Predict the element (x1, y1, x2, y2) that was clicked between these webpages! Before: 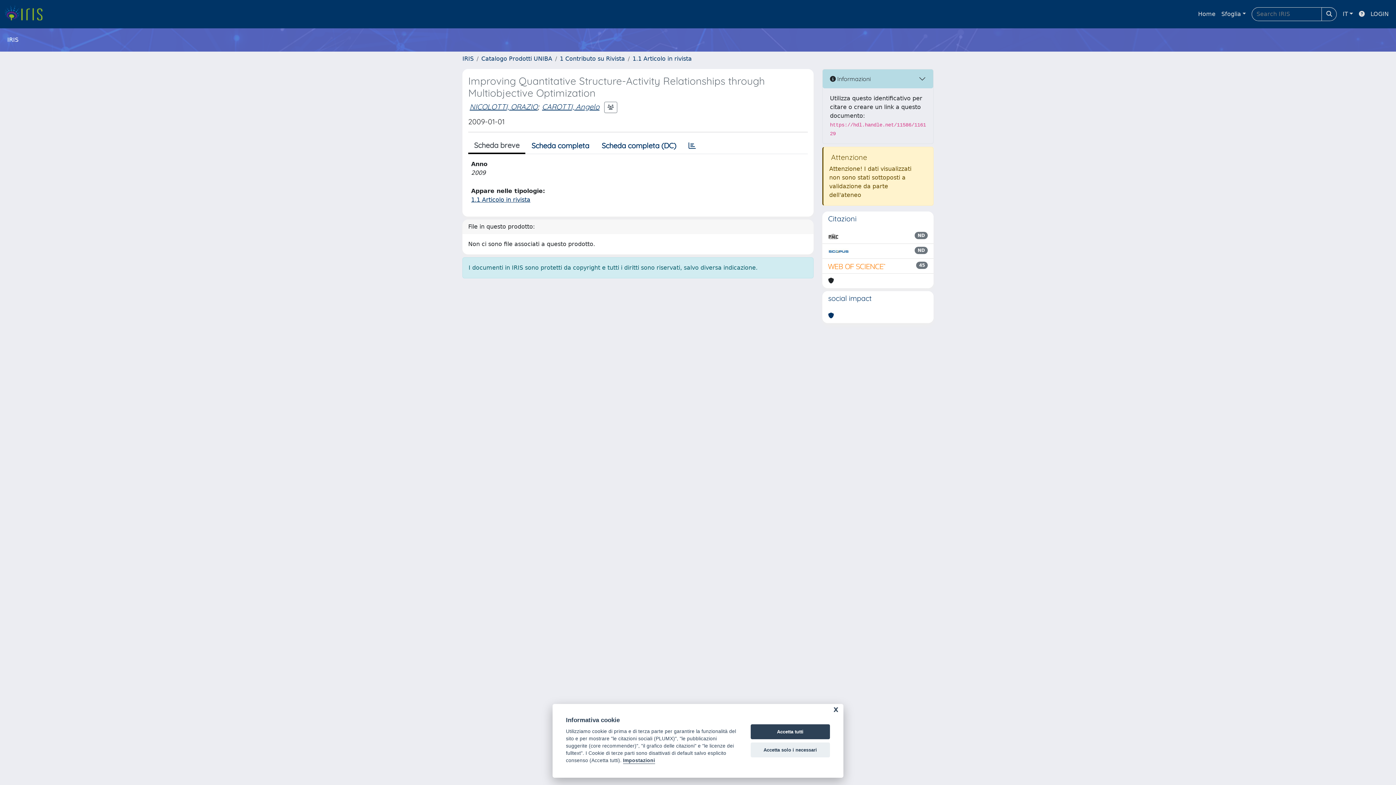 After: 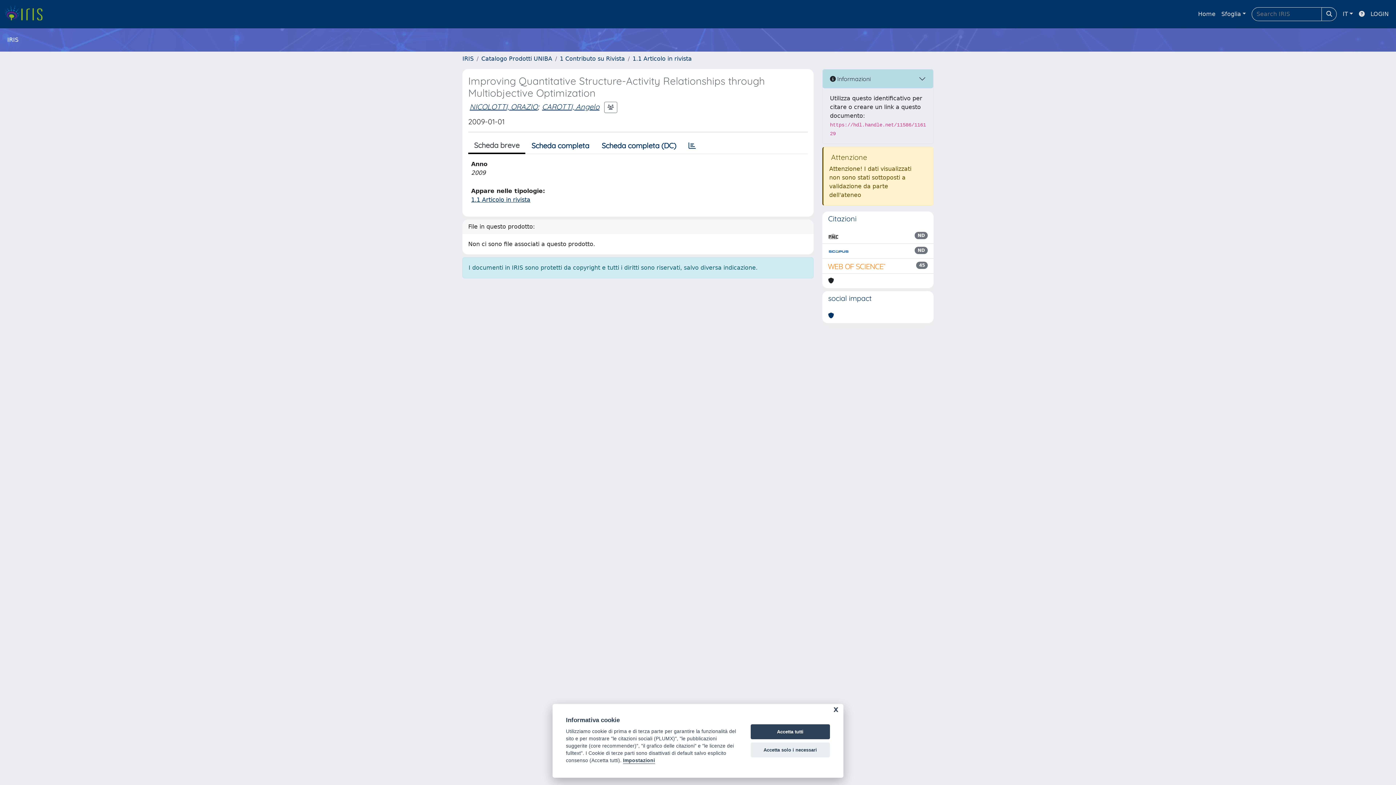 Action: bbox: (468, 138, 525, 154) label: Scheda breve